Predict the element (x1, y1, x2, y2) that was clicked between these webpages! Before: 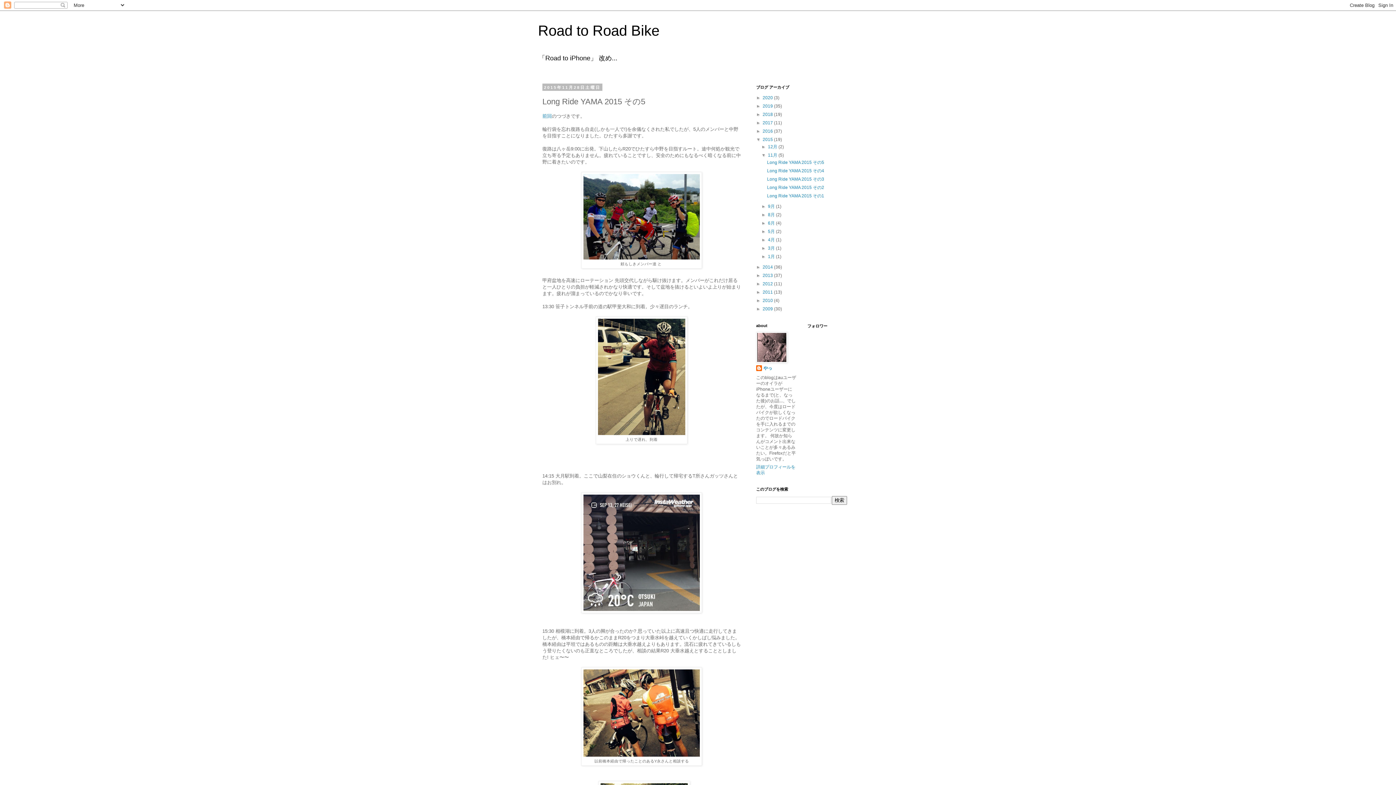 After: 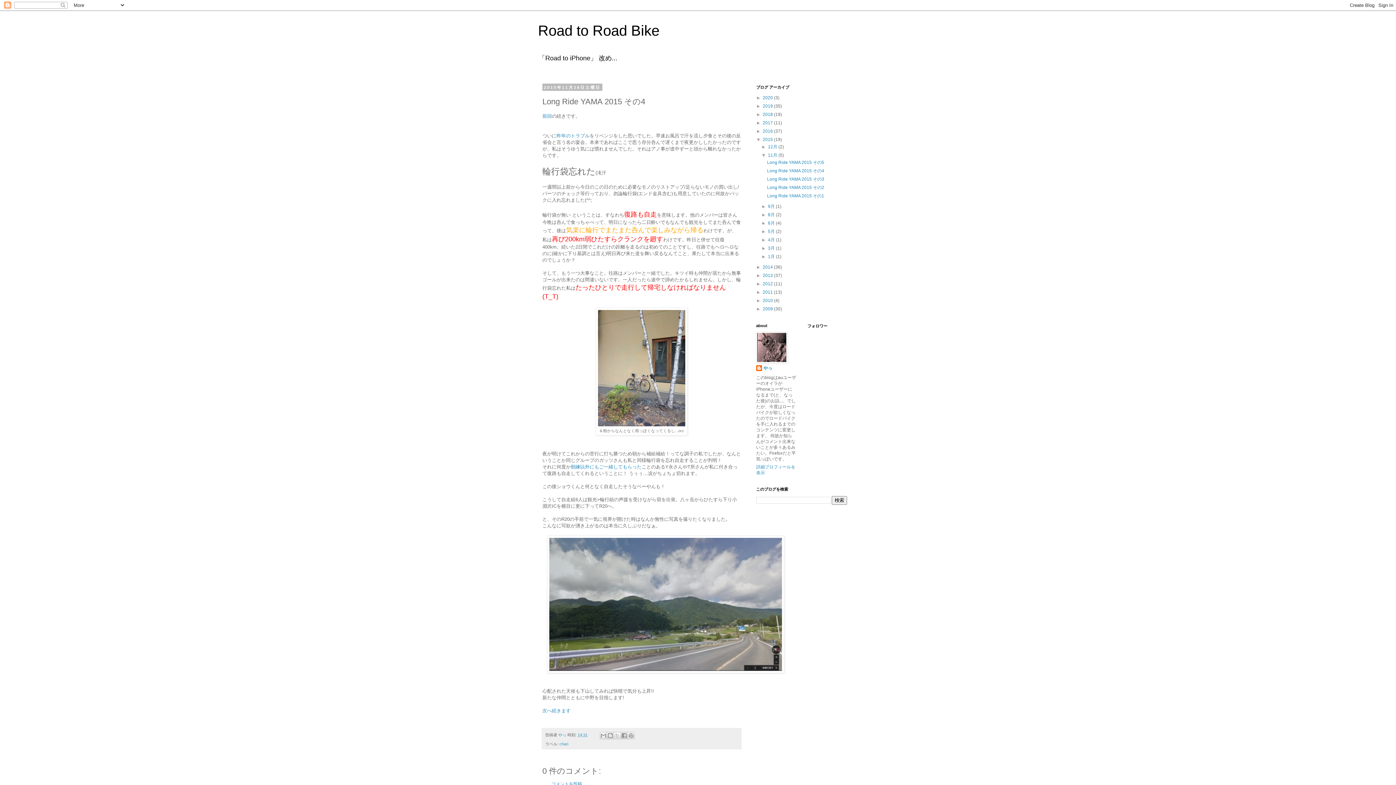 Action: label: Long Ride YAMA 2015 その4 bbox: (767, 168, 824, 173)